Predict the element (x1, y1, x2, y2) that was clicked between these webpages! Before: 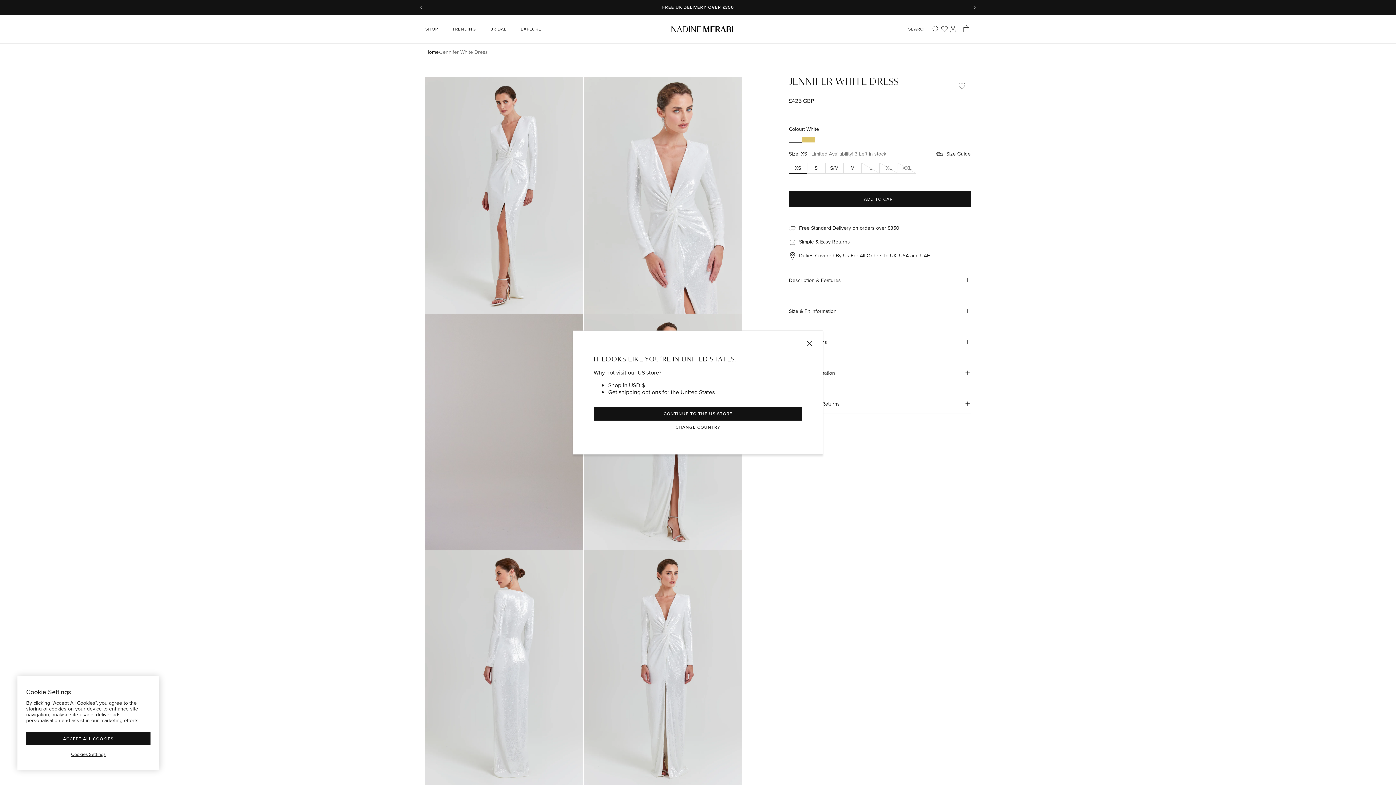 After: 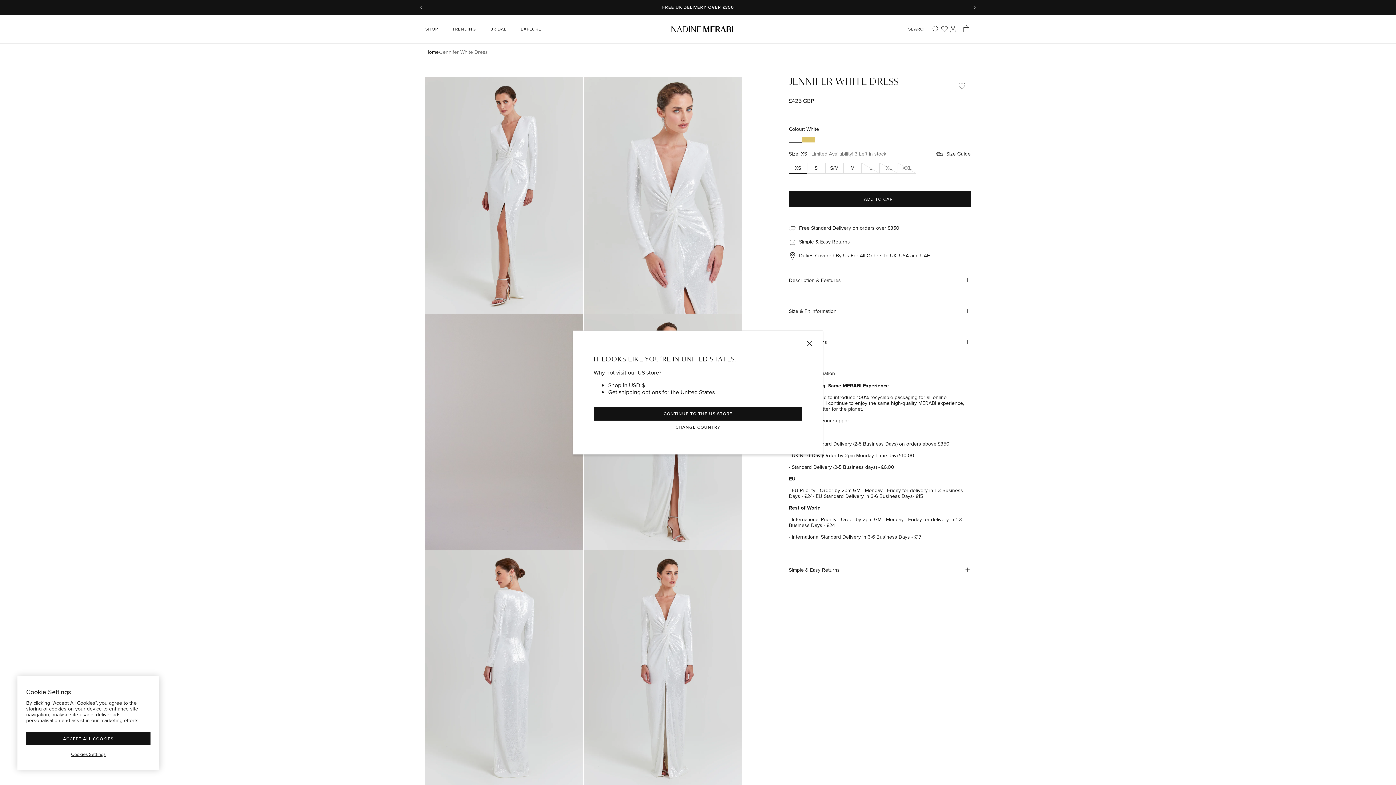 Action: bbox: (789, 464, 970, 483) label: Shipping Information